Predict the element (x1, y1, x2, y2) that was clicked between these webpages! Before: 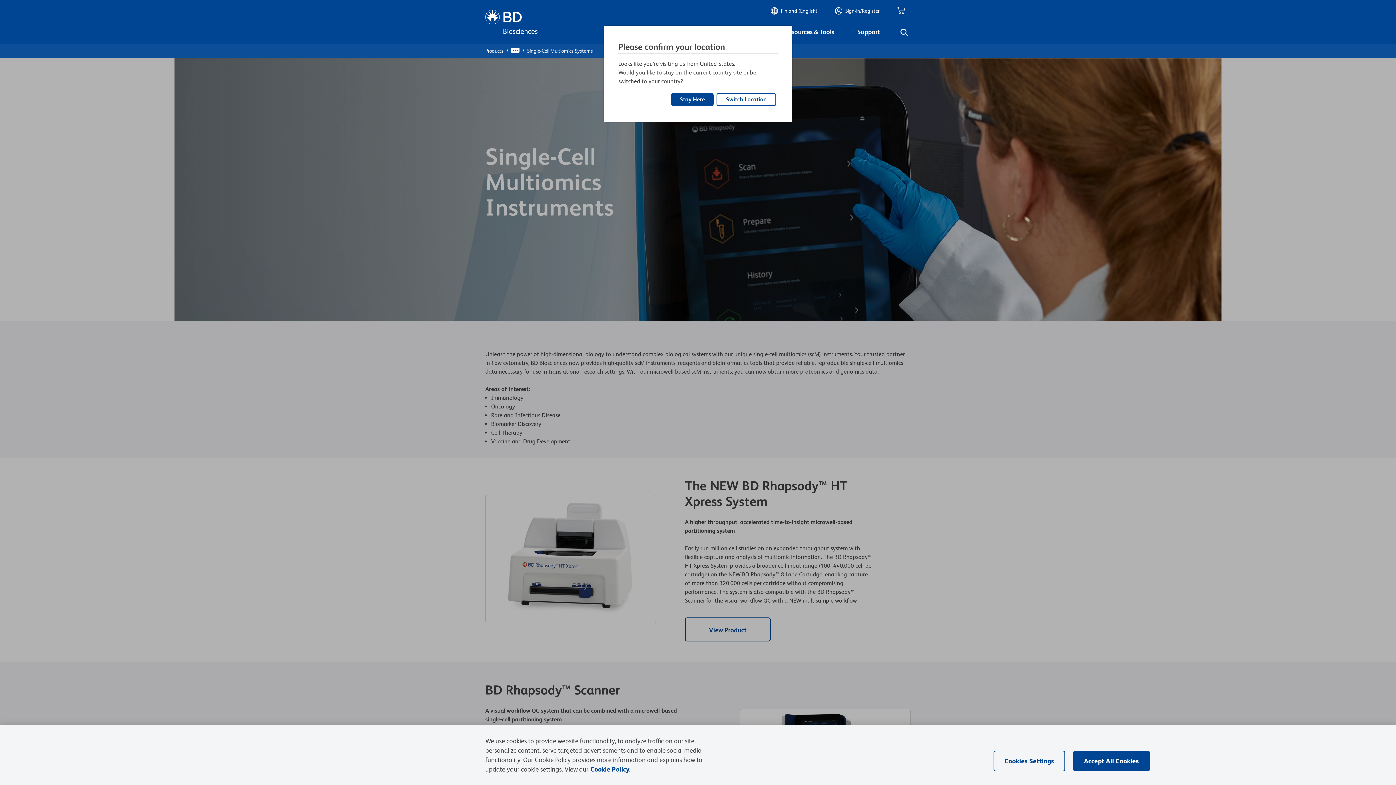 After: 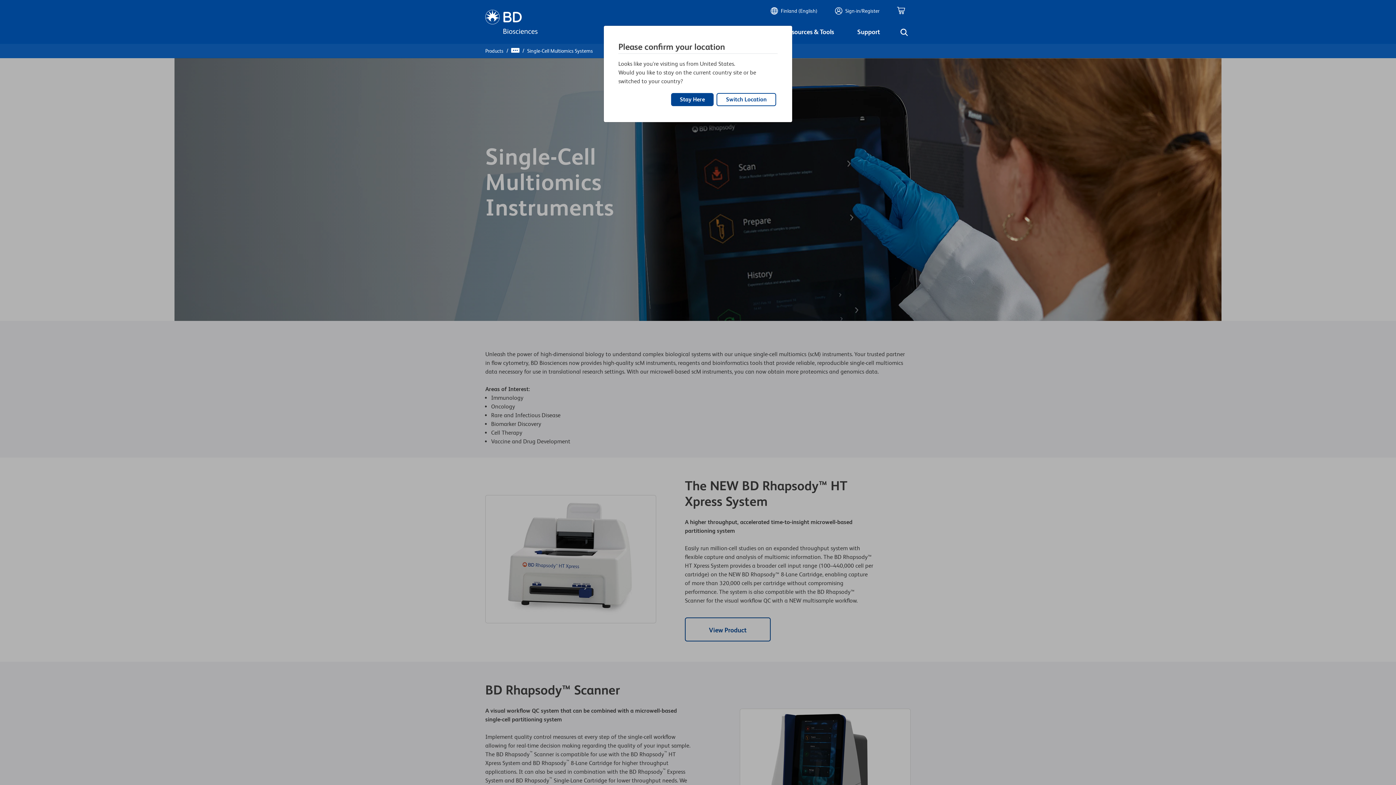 Action: label: Accept All Cookies bbox: (1073, 751, 1150, 771)